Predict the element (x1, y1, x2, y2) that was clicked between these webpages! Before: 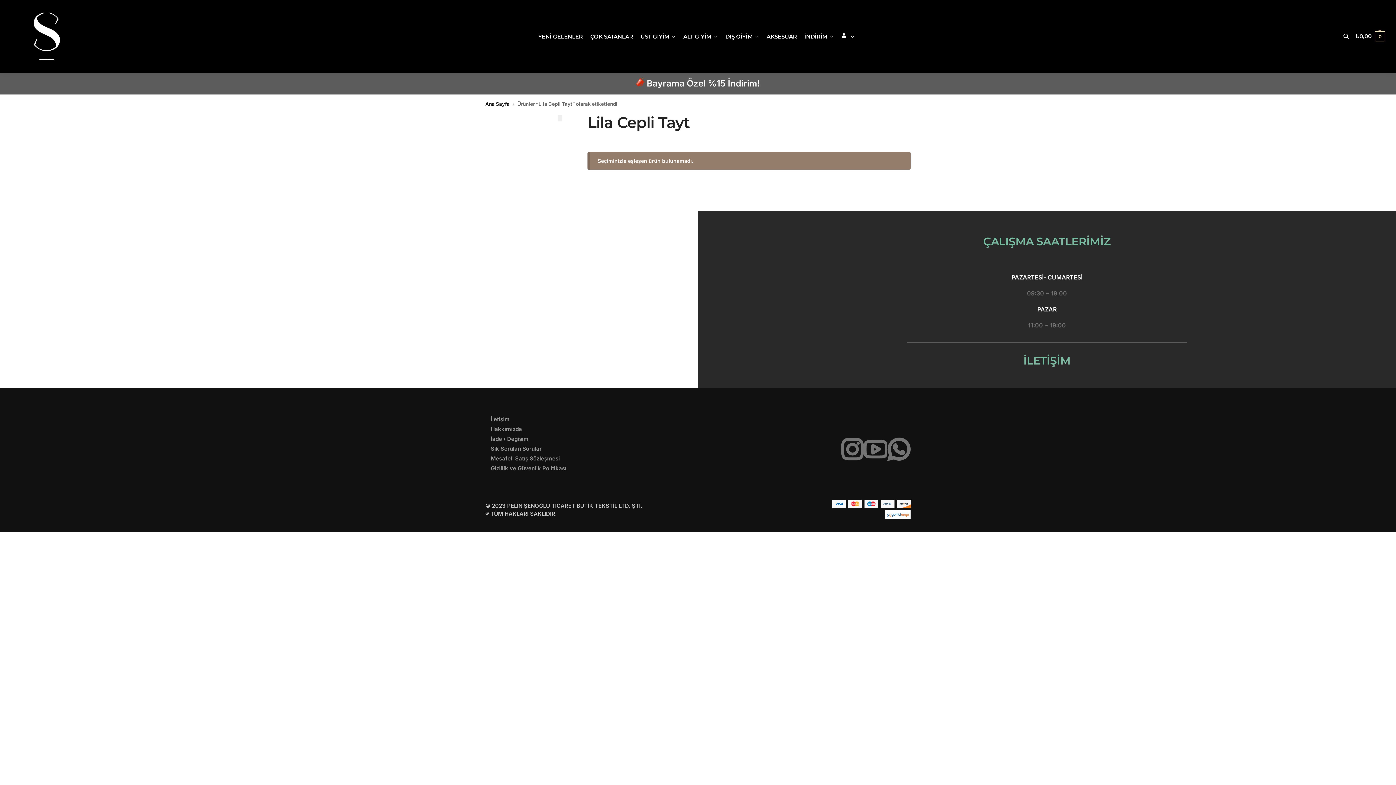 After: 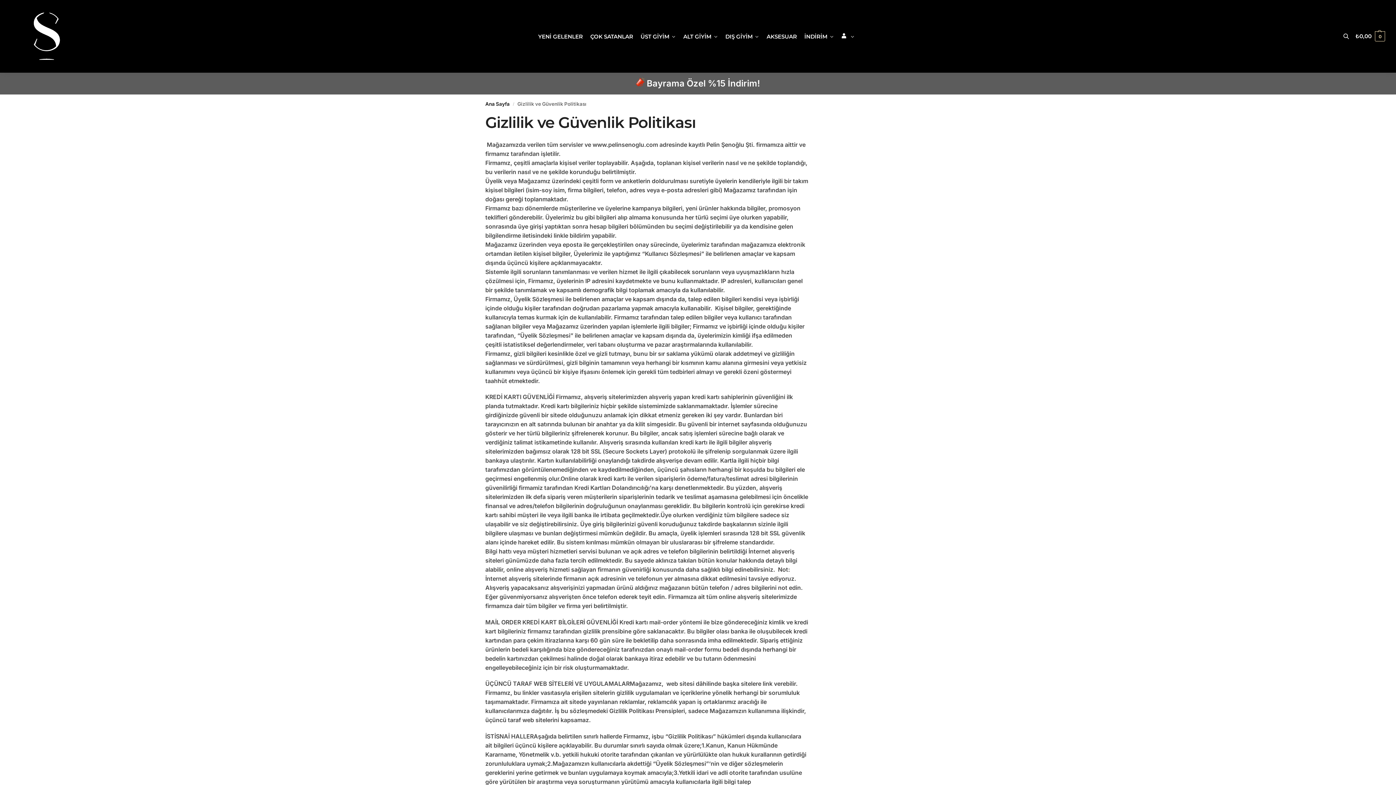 Action: bbox: (490, 464, 566, 471) label: Gizlilik ve Güvenlik Politikası